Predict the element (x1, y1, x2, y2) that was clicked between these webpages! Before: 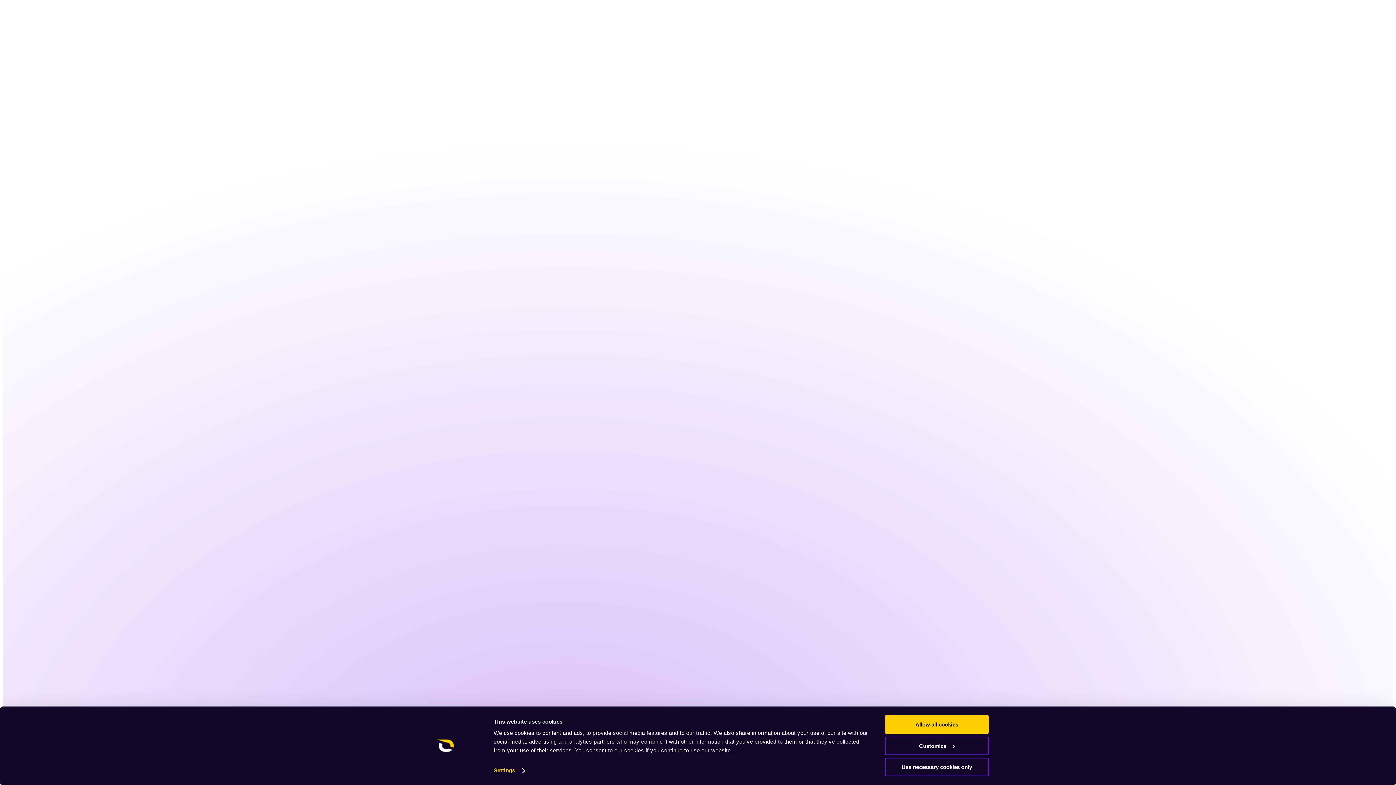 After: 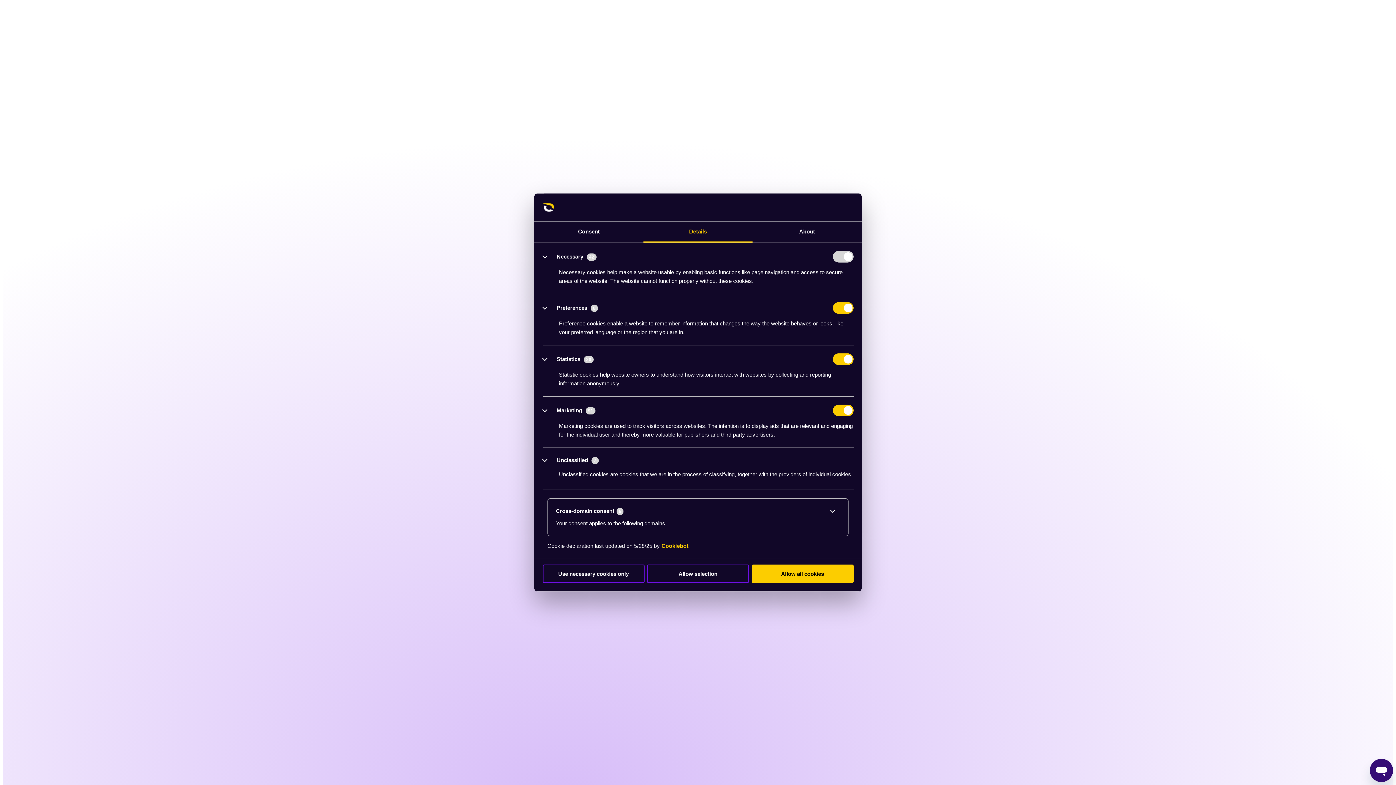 Action: bbox: (885, 736, 989, 755) label: Customize